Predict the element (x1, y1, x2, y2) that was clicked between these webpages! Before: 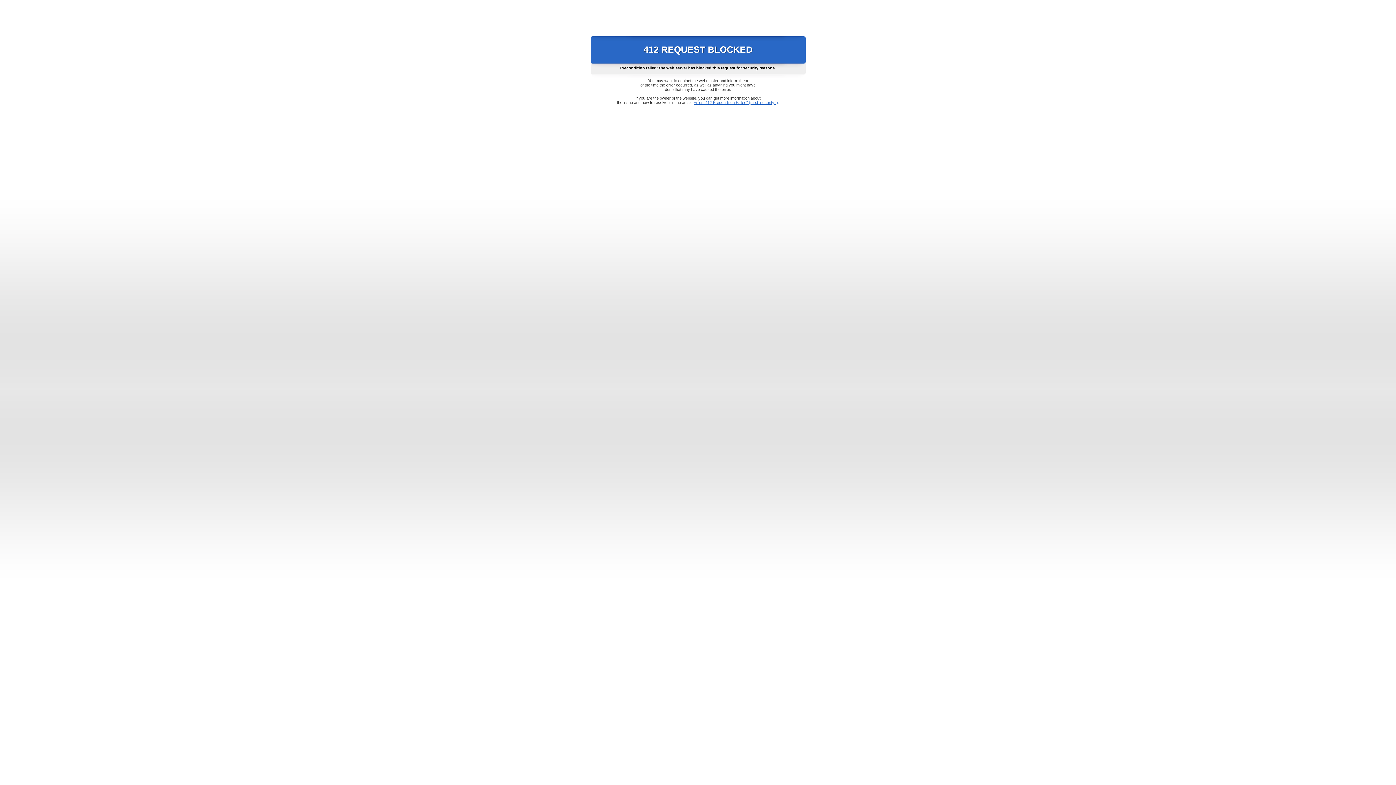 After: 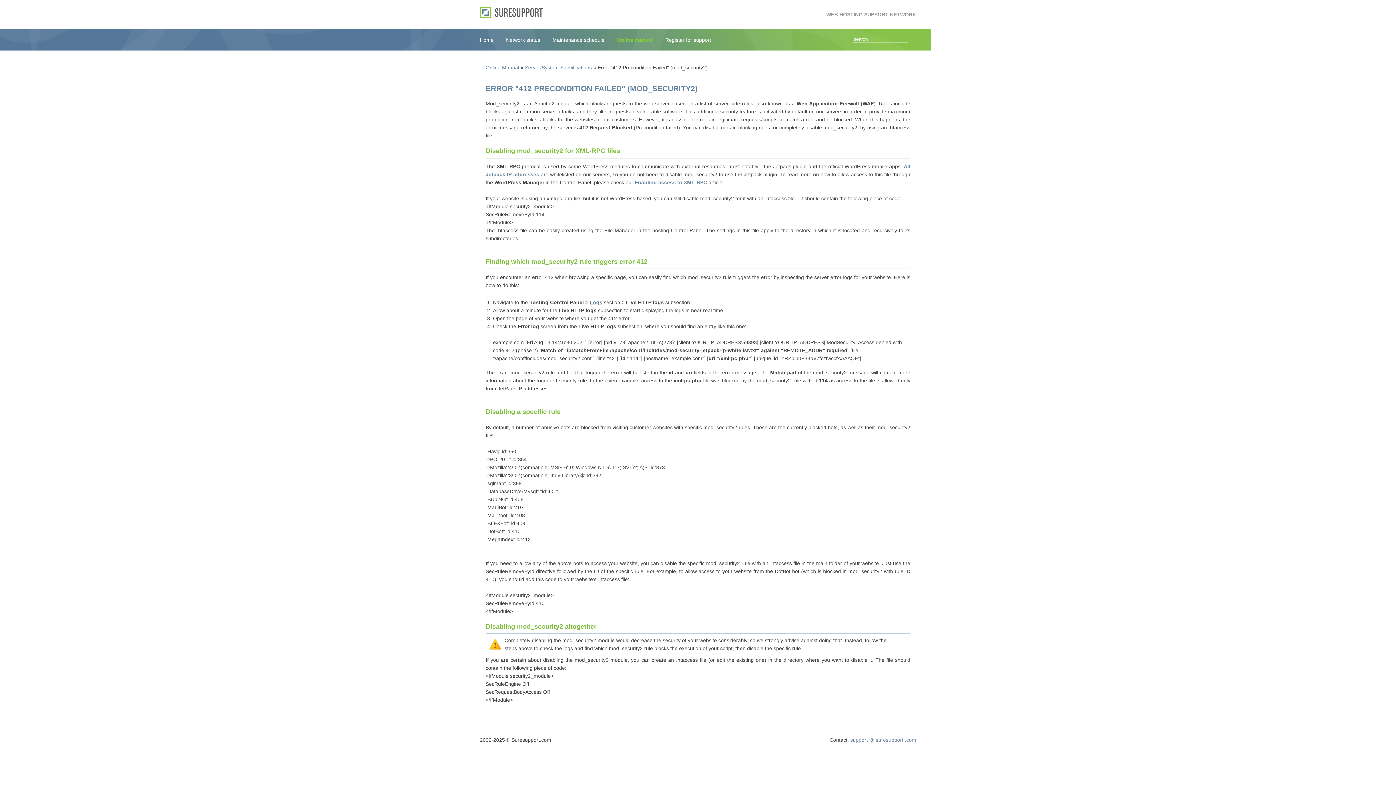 Action: bbox: (693, 100, 778, 104) label: Error "412 Precondition Failed" (mod_security2)